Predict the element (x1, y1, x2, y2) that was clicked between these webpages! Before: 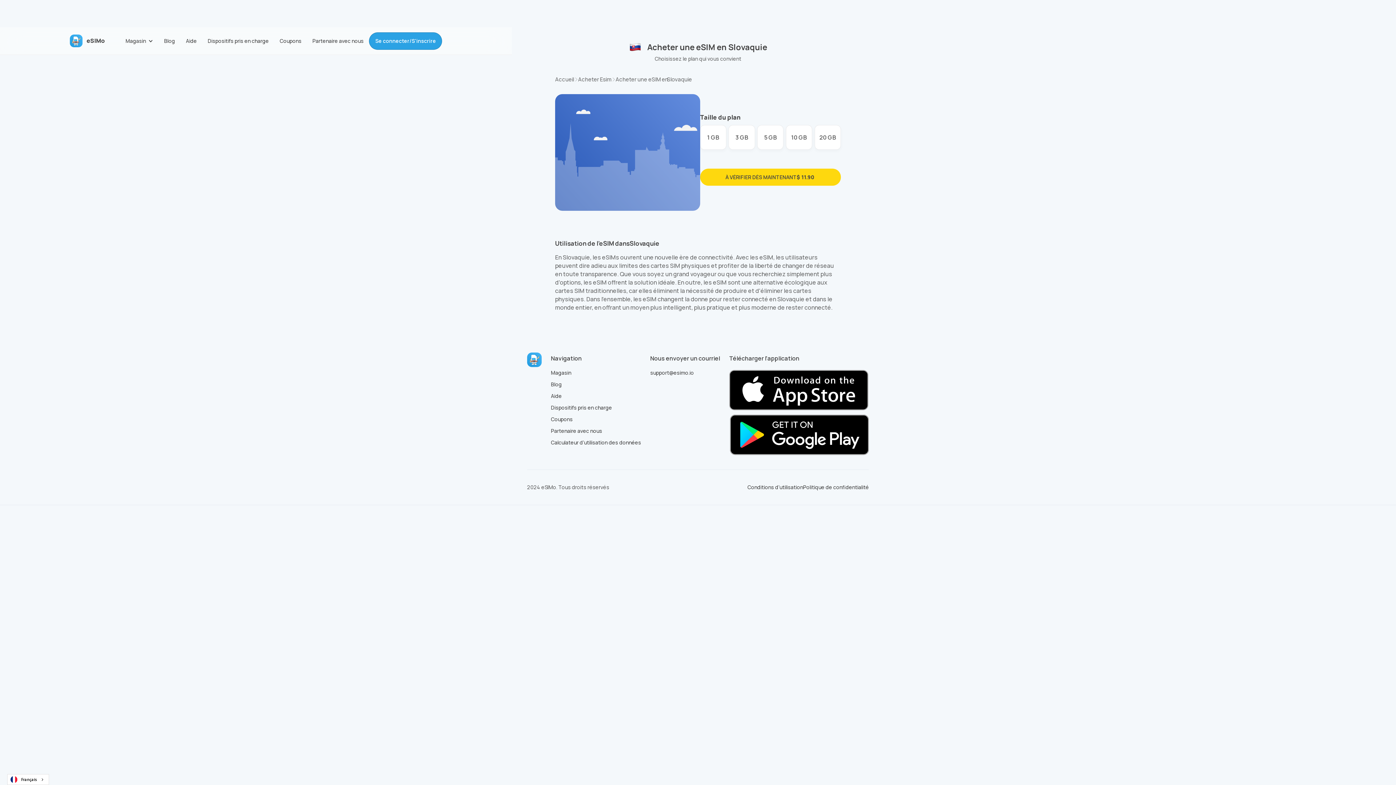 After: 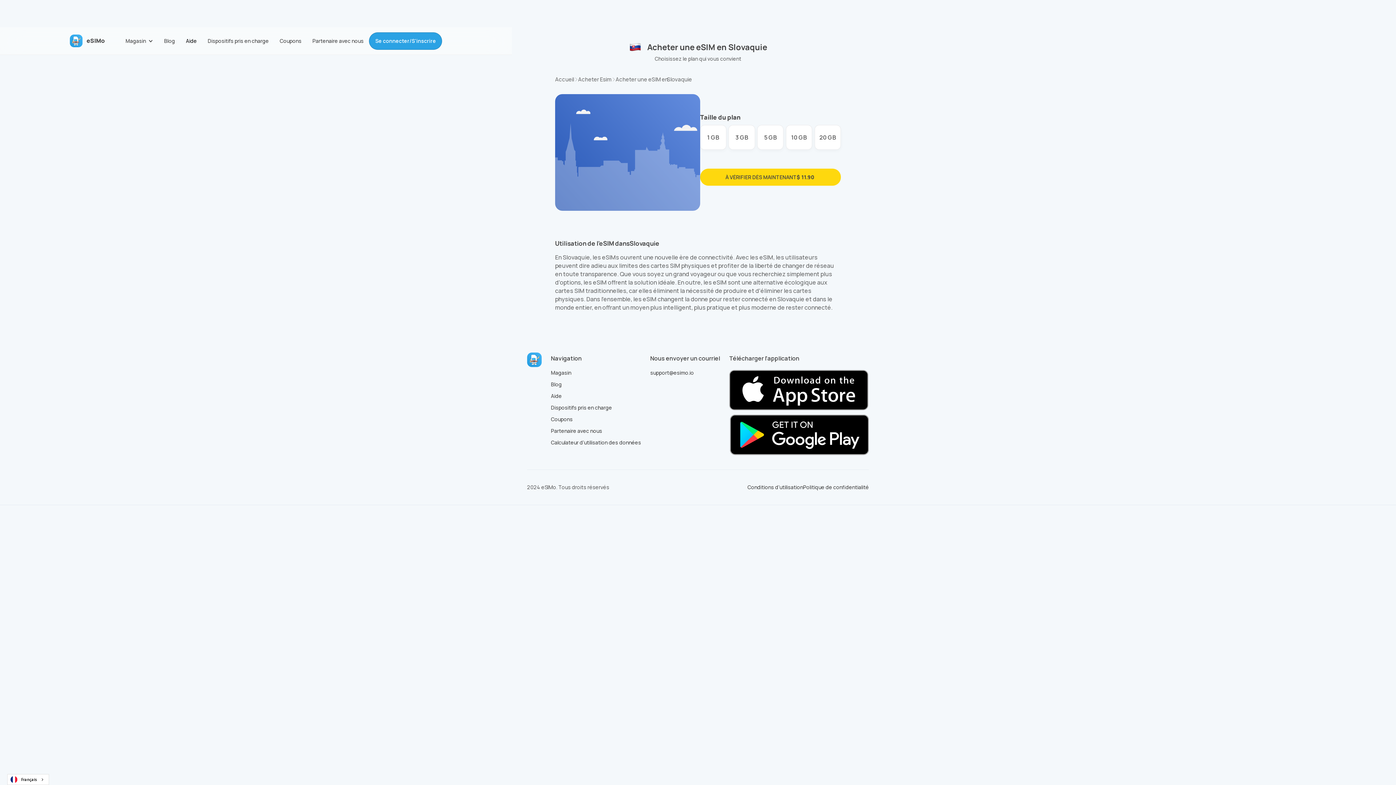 Action: label: Aide bbox: (180, 30, 202, 51)